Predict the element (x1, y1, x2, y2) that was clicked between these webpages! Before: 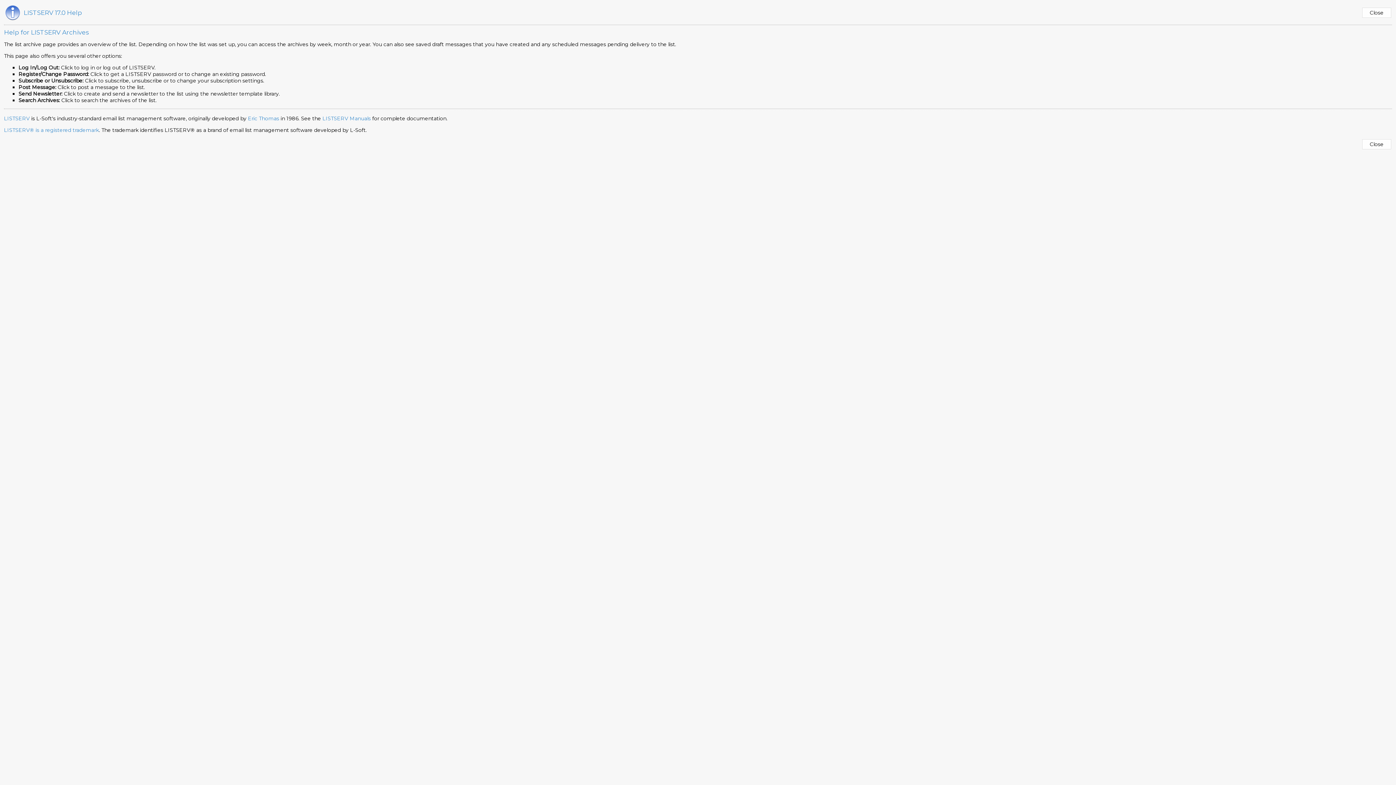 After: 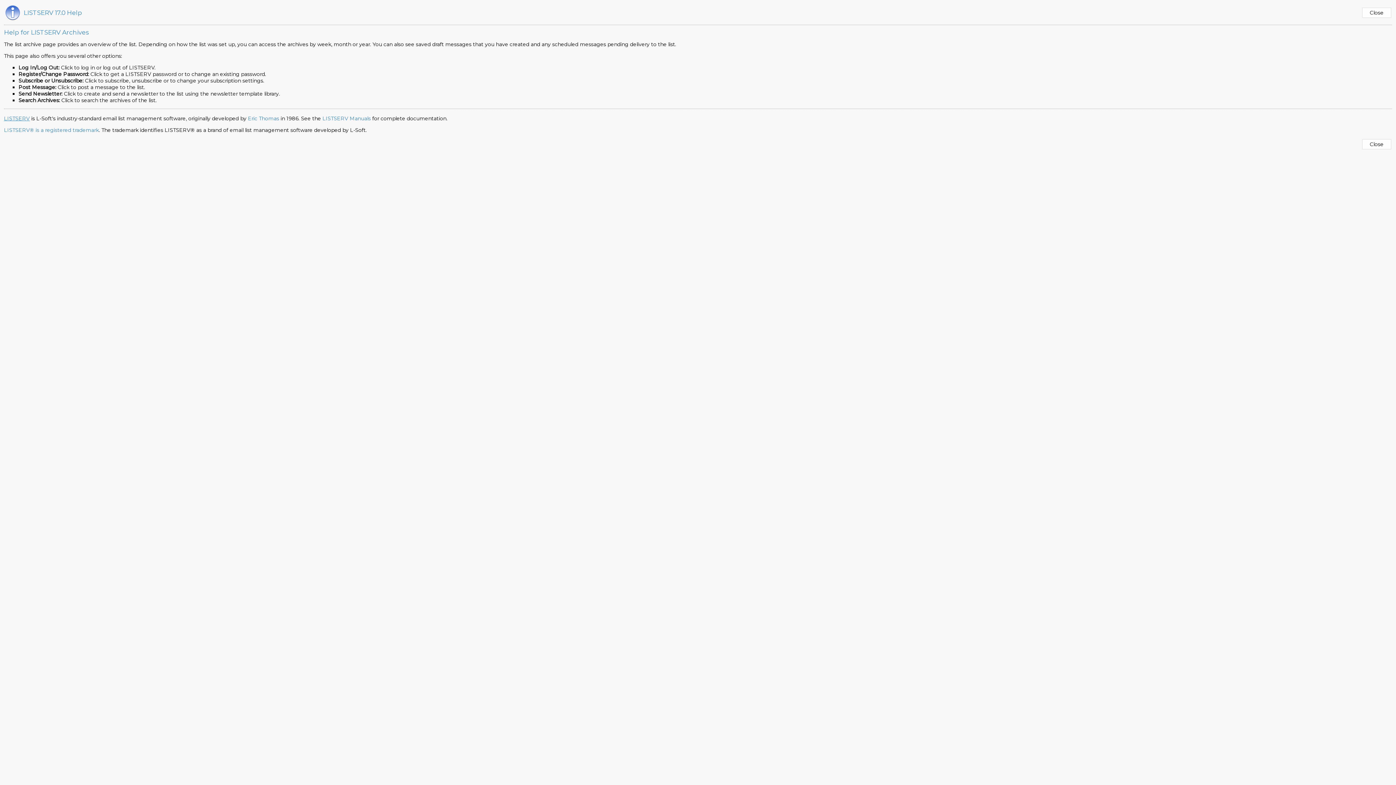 Action: label: LISTSERV bbox: (4, 115, 29, 121)